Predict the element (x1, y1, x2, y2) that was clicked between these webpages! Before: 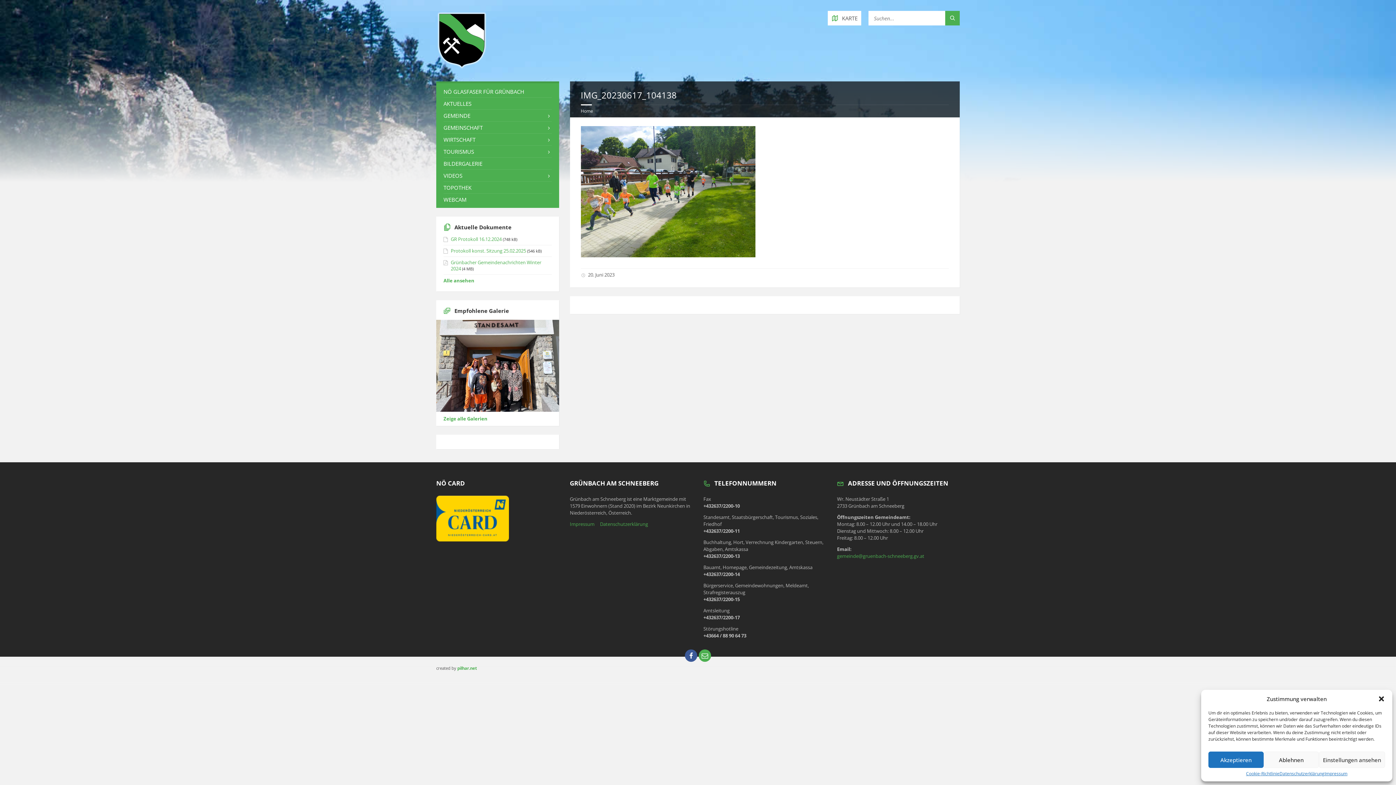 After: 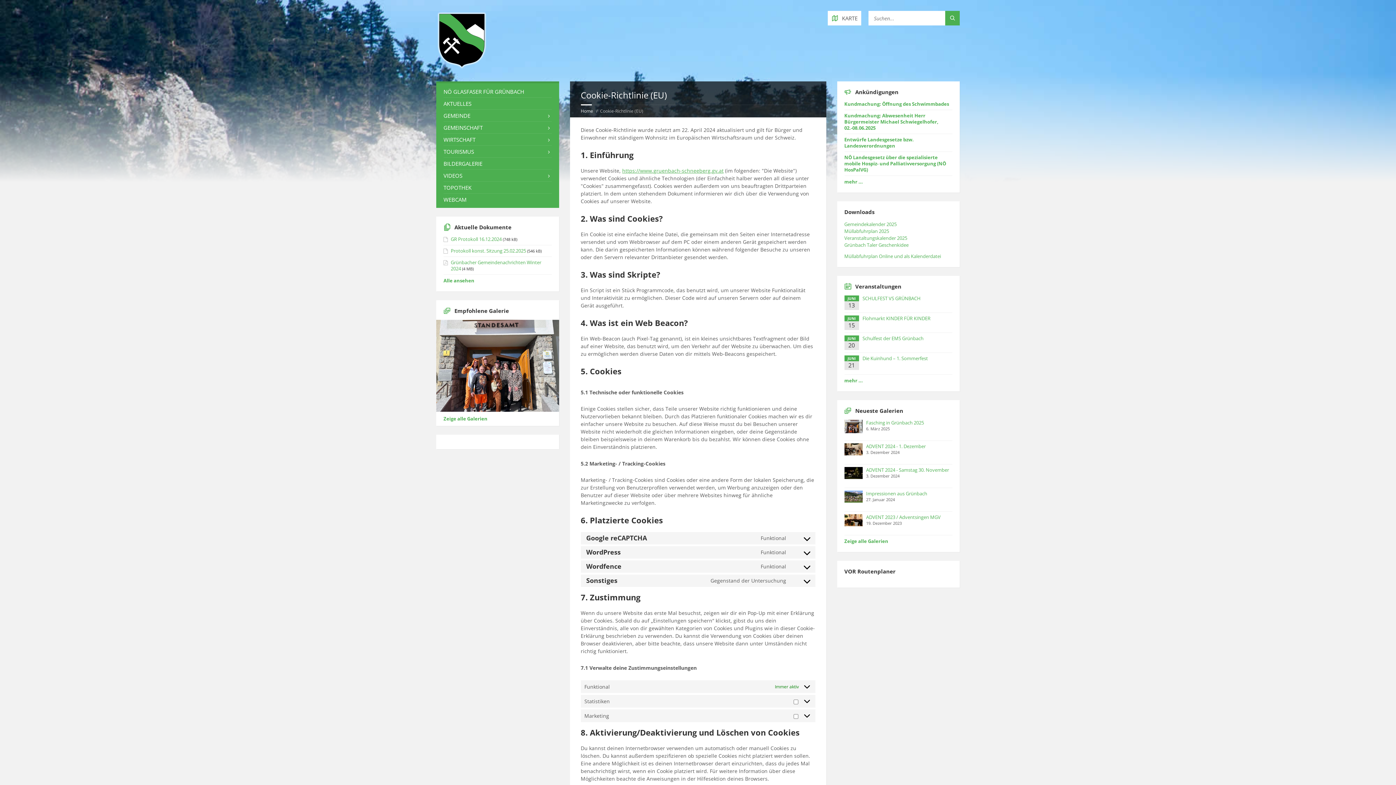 Action: label: Cookie-Richtlinie bbox: (1246, 772, 1279, 776)